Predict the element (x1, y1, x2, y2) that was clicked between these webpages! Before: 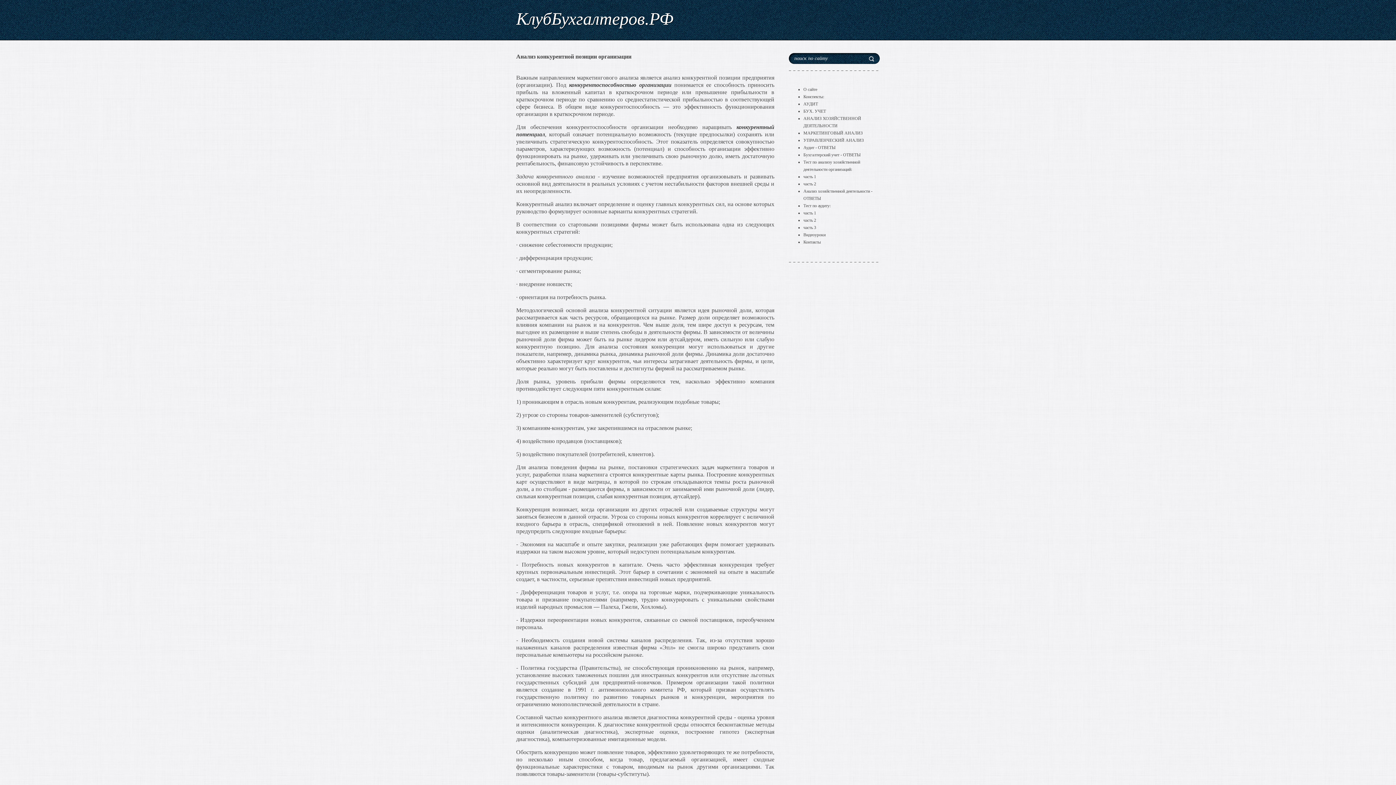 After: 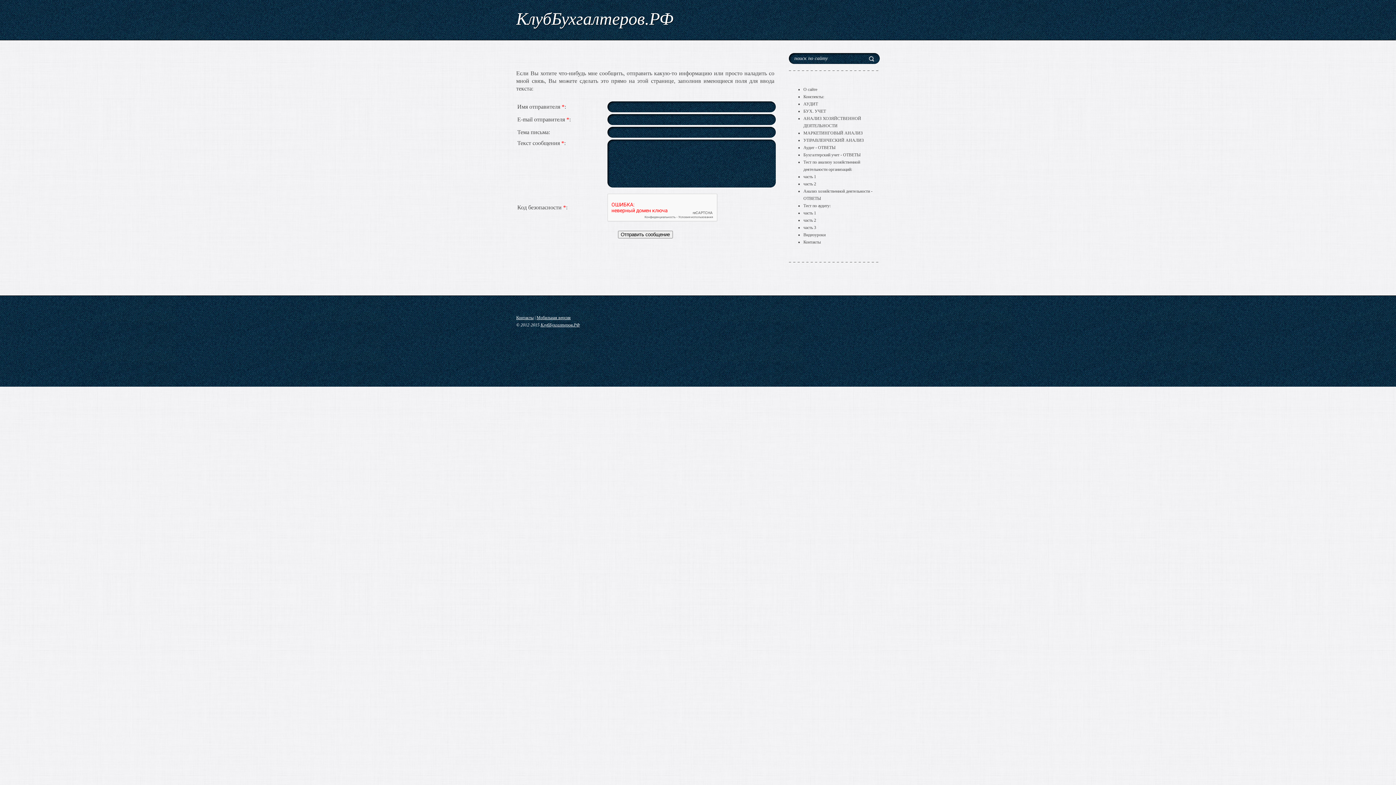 Action: bbox: (803, 239, 821, 244) label: Контакты